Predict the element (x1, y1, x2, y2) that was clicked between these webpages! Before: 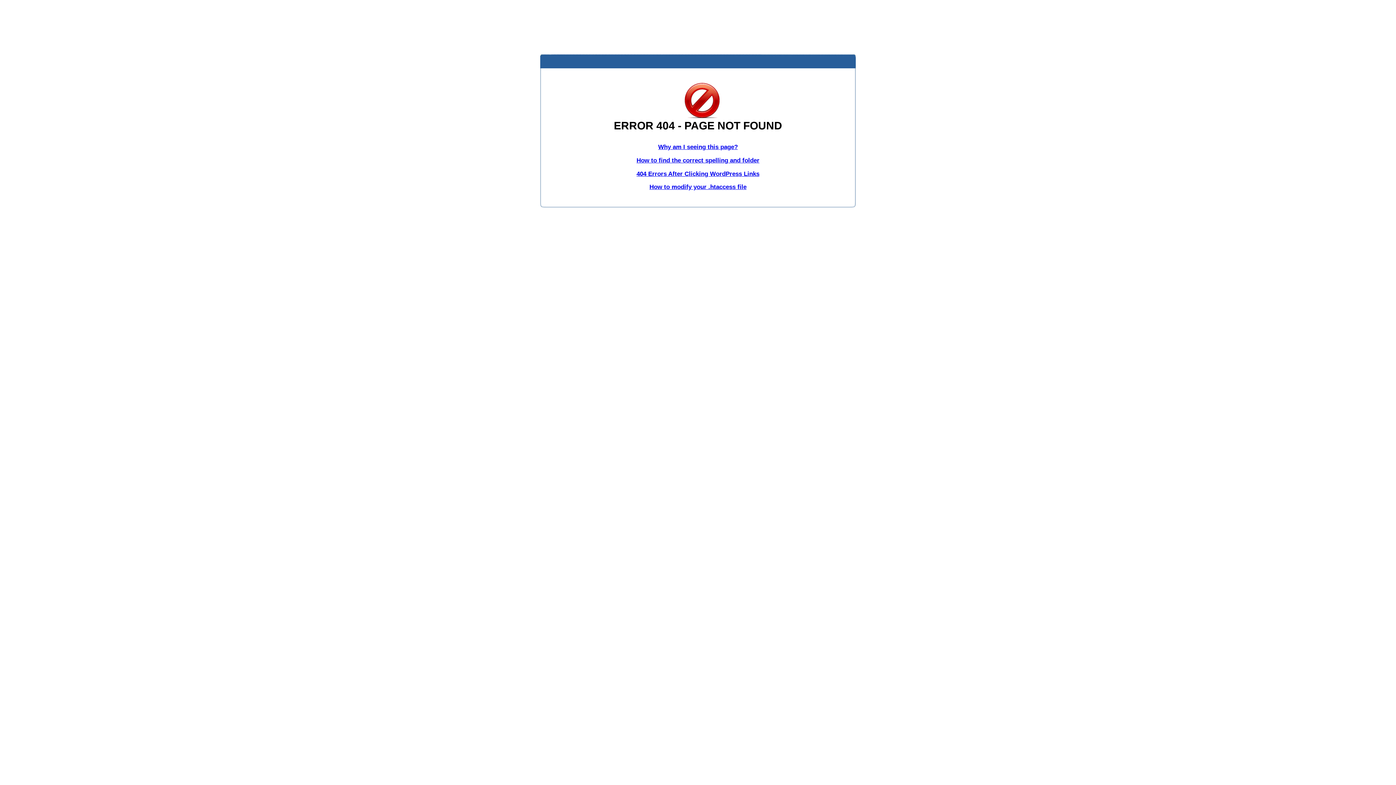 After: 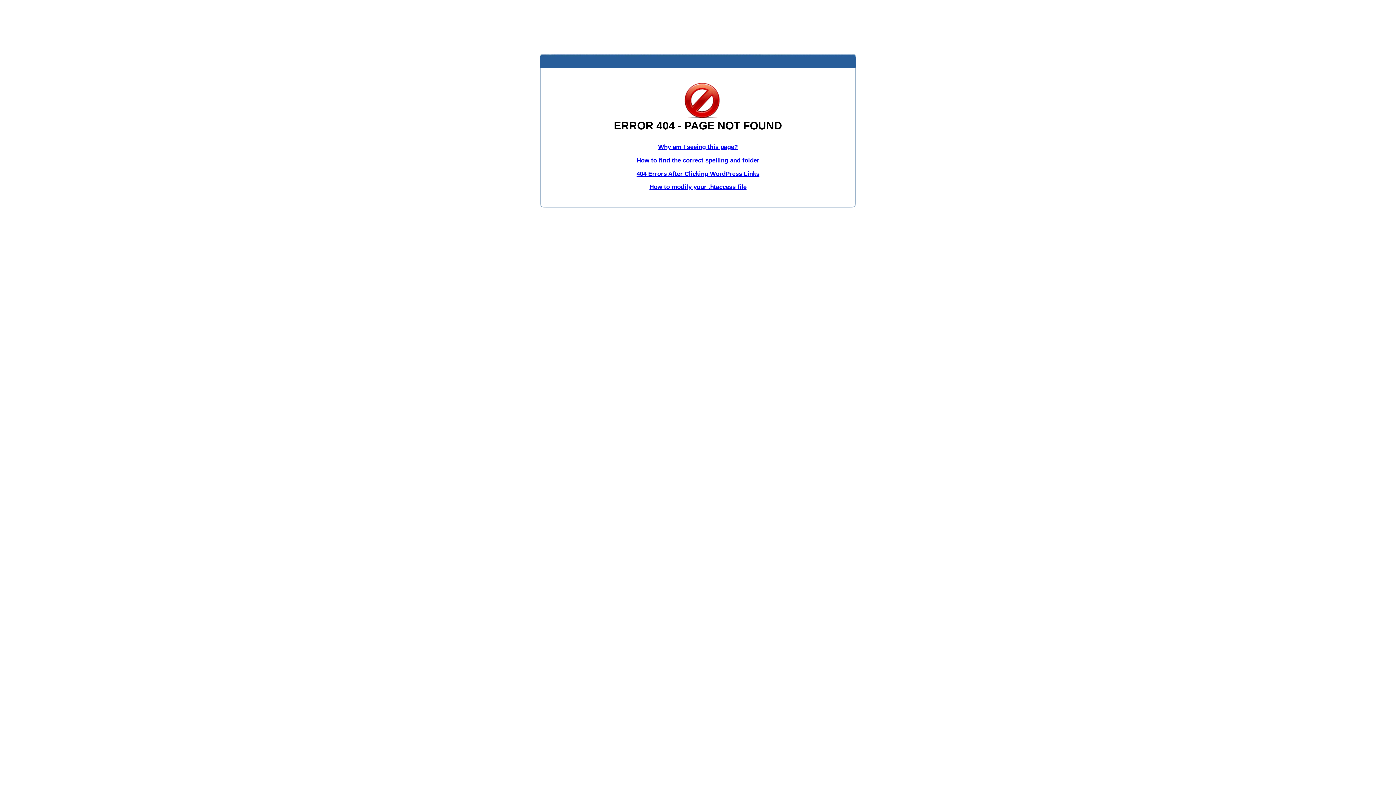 Action: label: How to modify your .htaccess file bbox: (649, 183, 746, 190)